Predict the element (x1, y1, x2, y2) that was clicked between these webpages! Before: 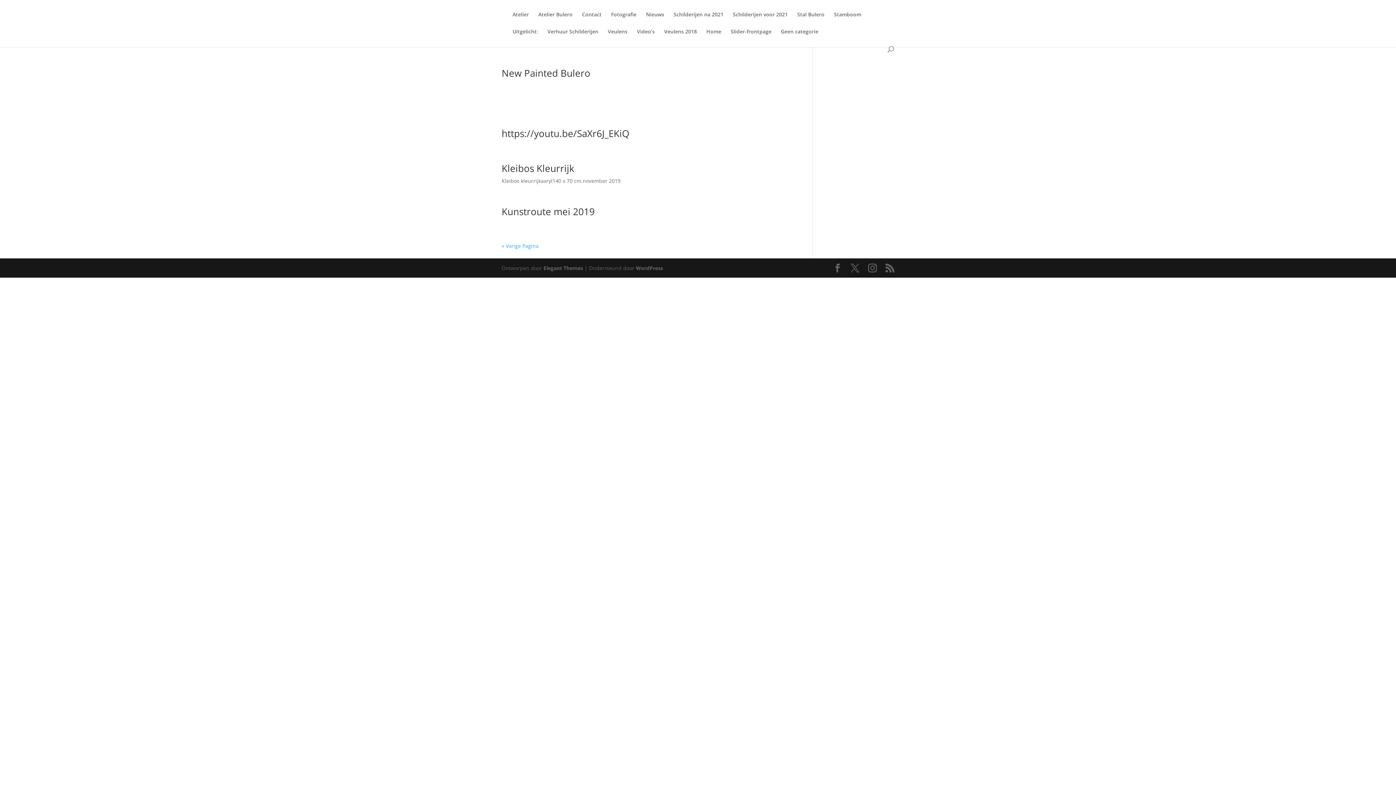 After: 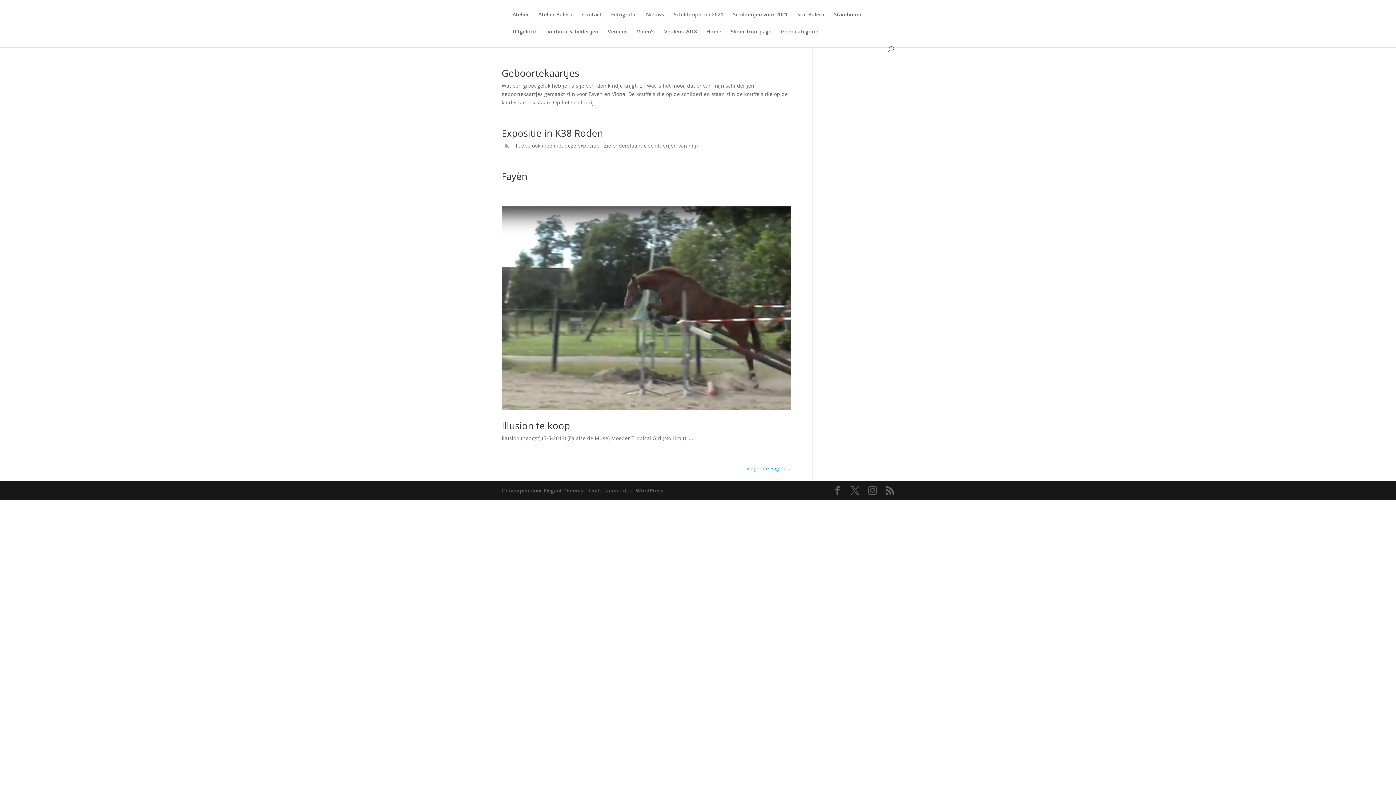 Action: label: « Vorige Pagina bbox: (501, 242, 538, 249)